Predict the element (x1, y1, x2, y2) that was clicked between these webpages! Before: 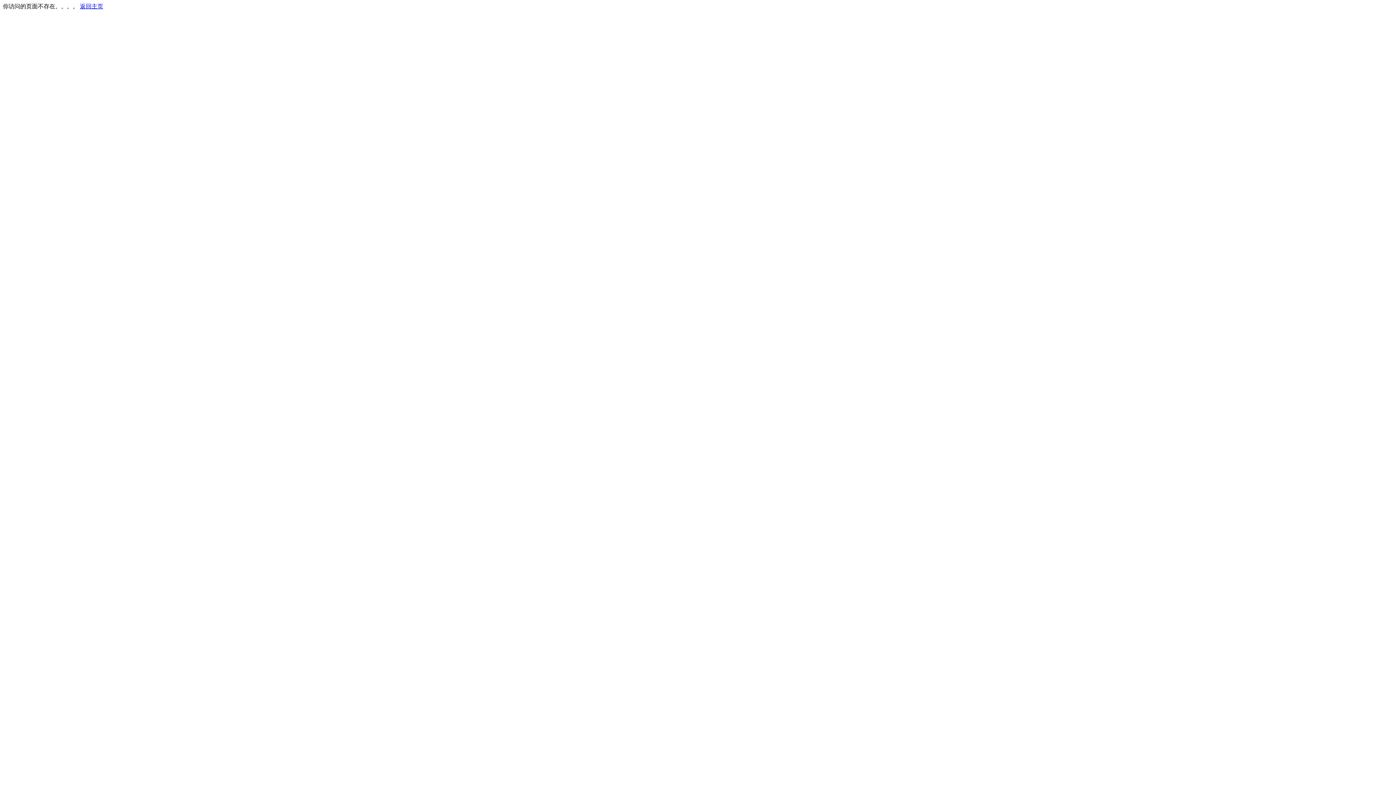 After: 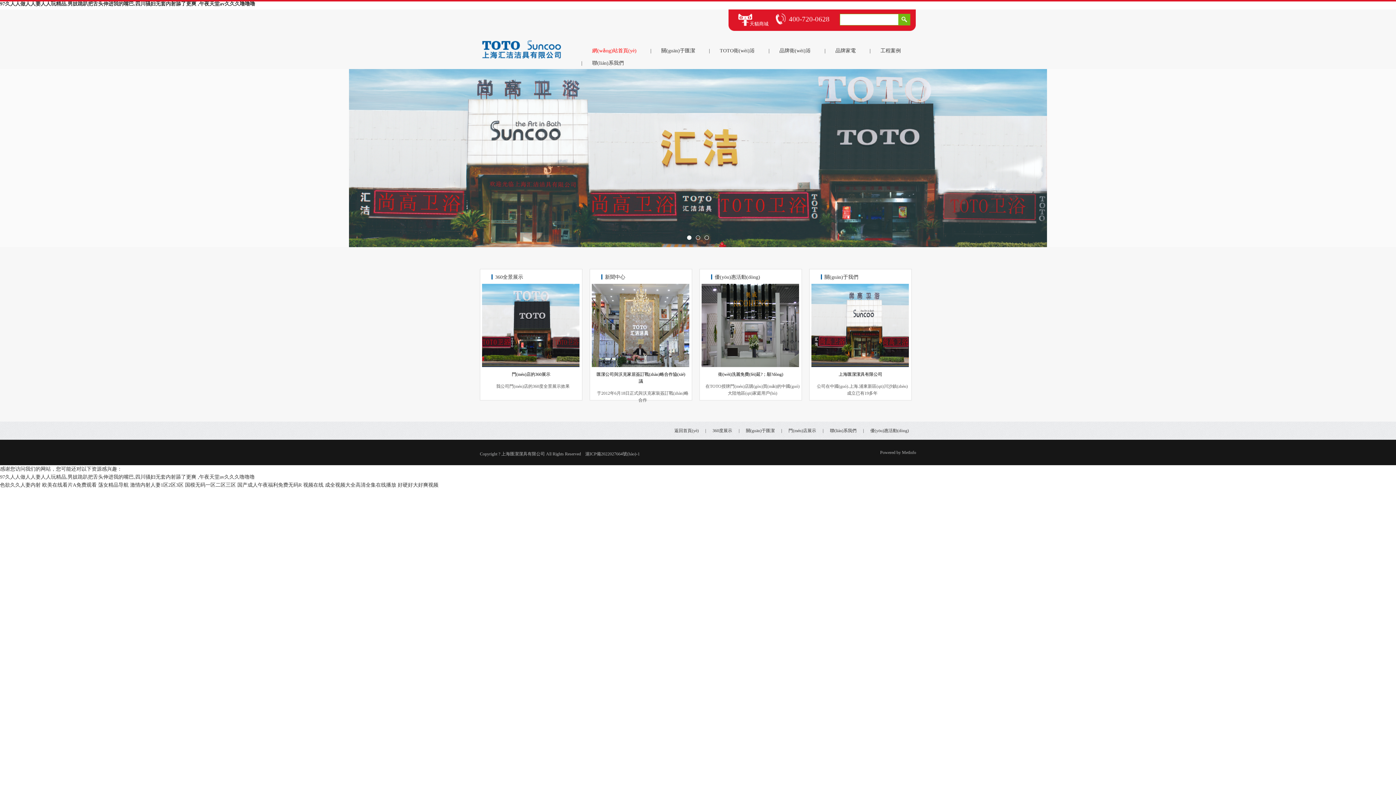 Action: bbox: (80, 3, 103, 9) label: 返回主页